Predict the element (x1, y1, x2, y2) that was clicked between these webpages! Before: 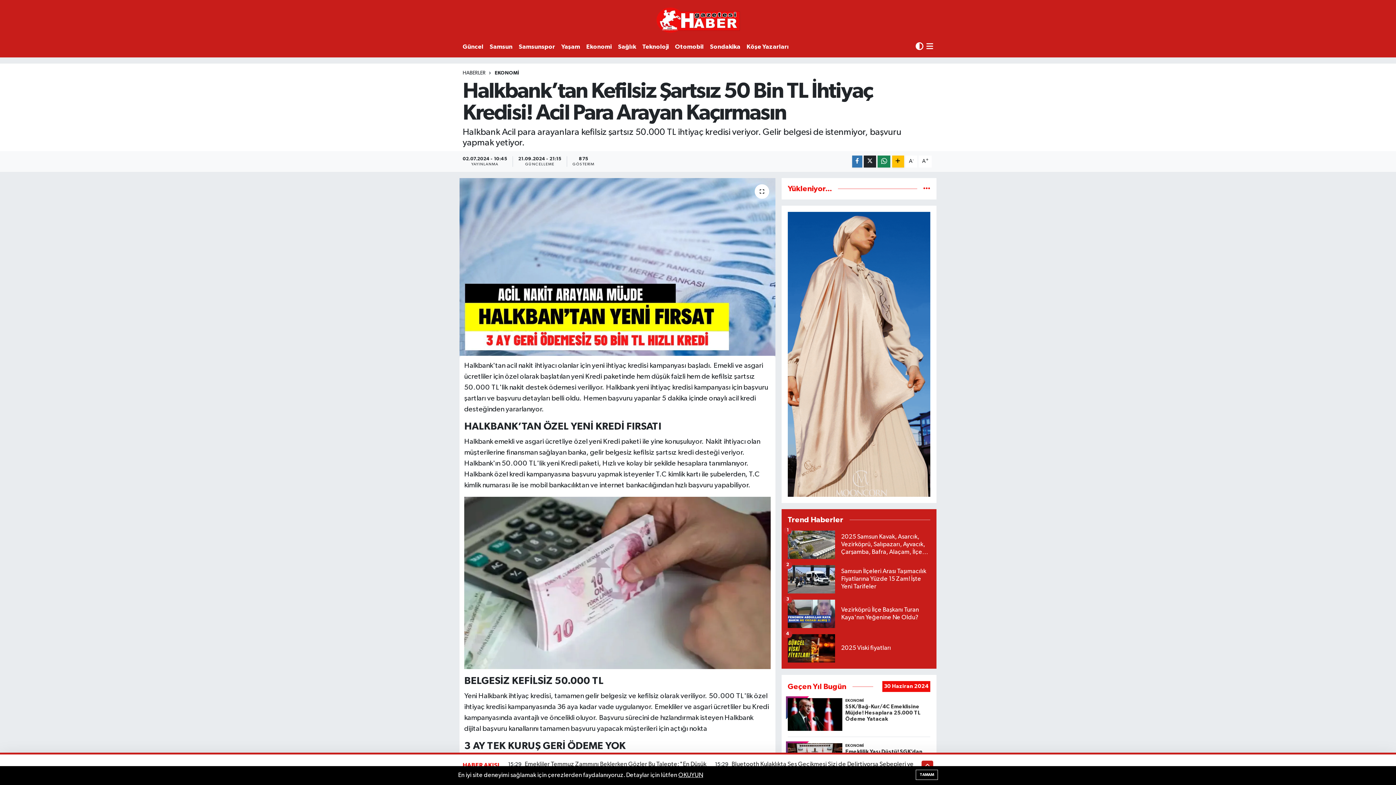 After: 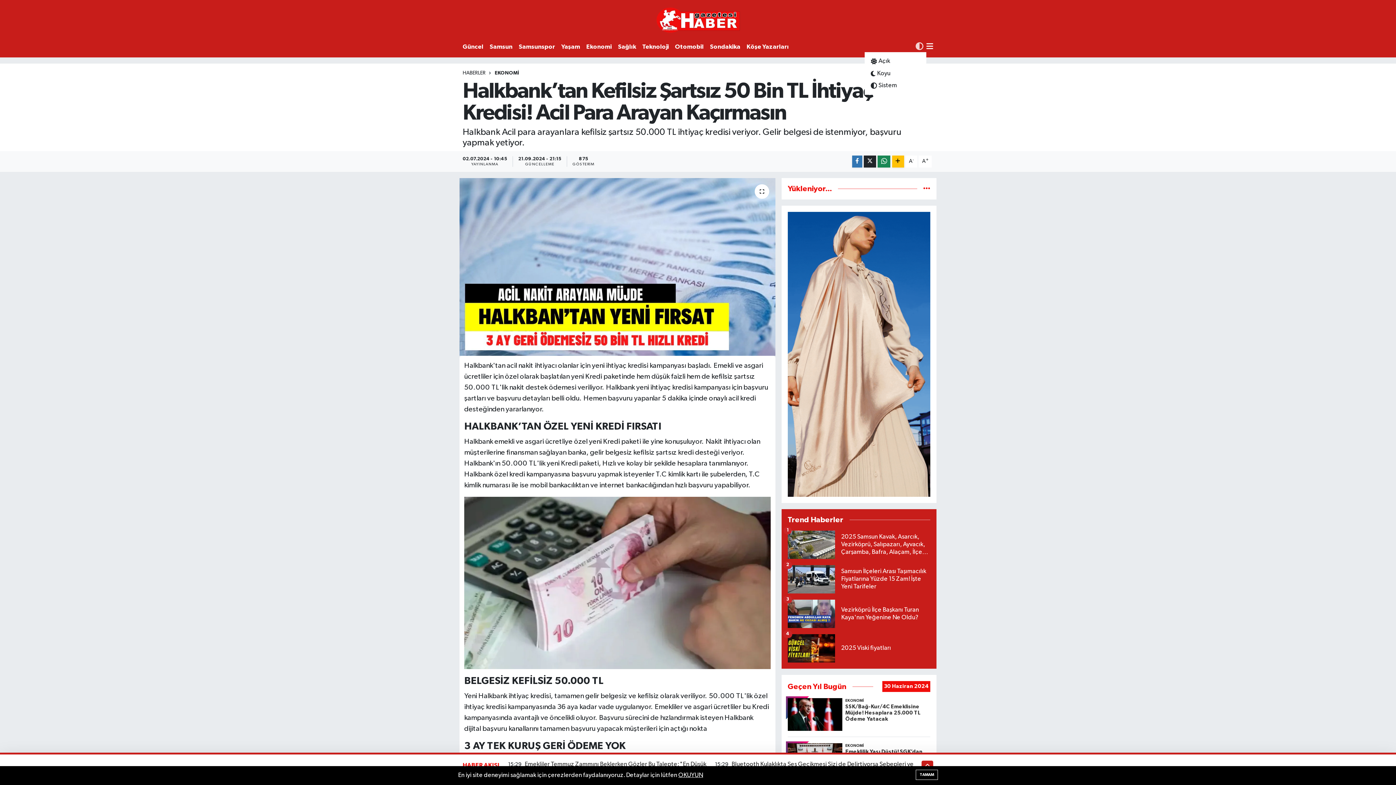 Action: bbox: (915, 43, 923, 49)